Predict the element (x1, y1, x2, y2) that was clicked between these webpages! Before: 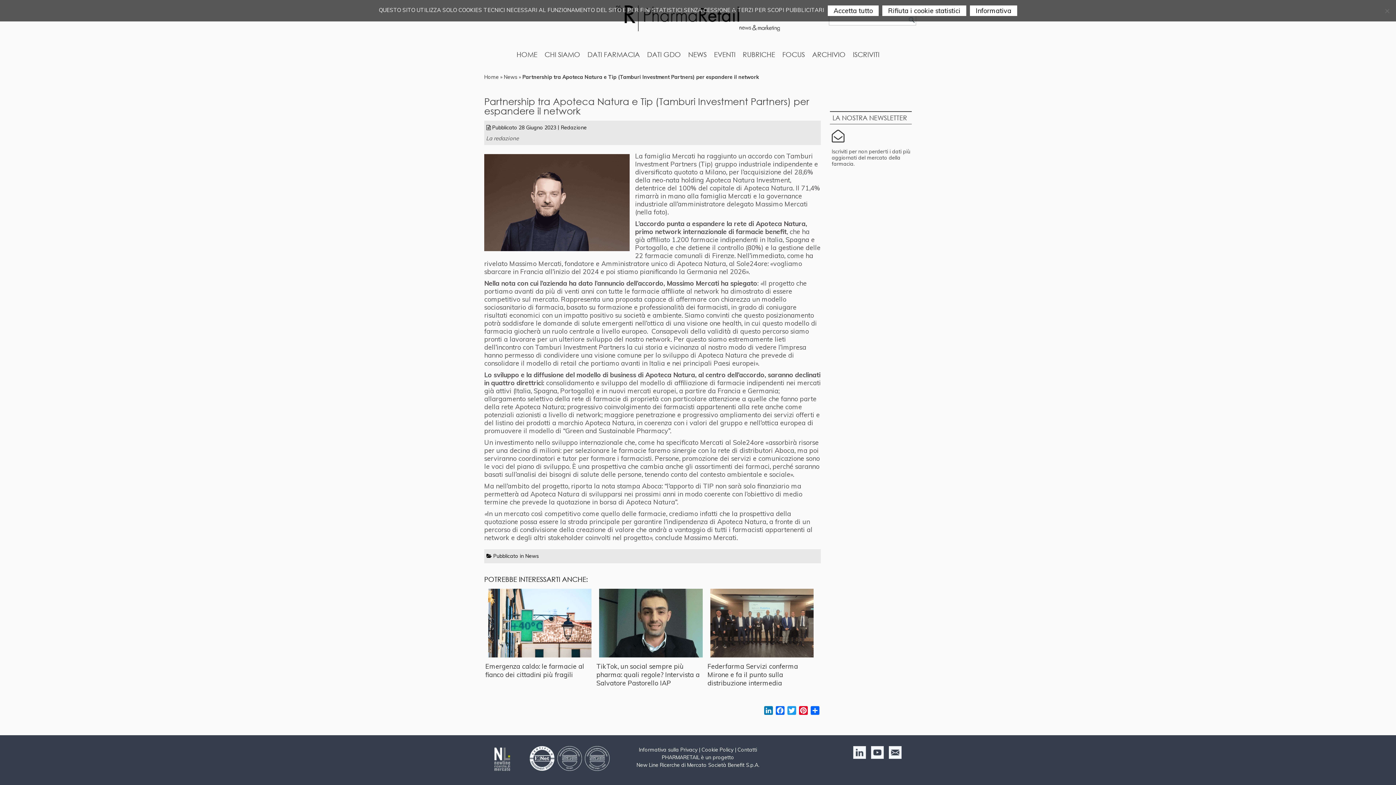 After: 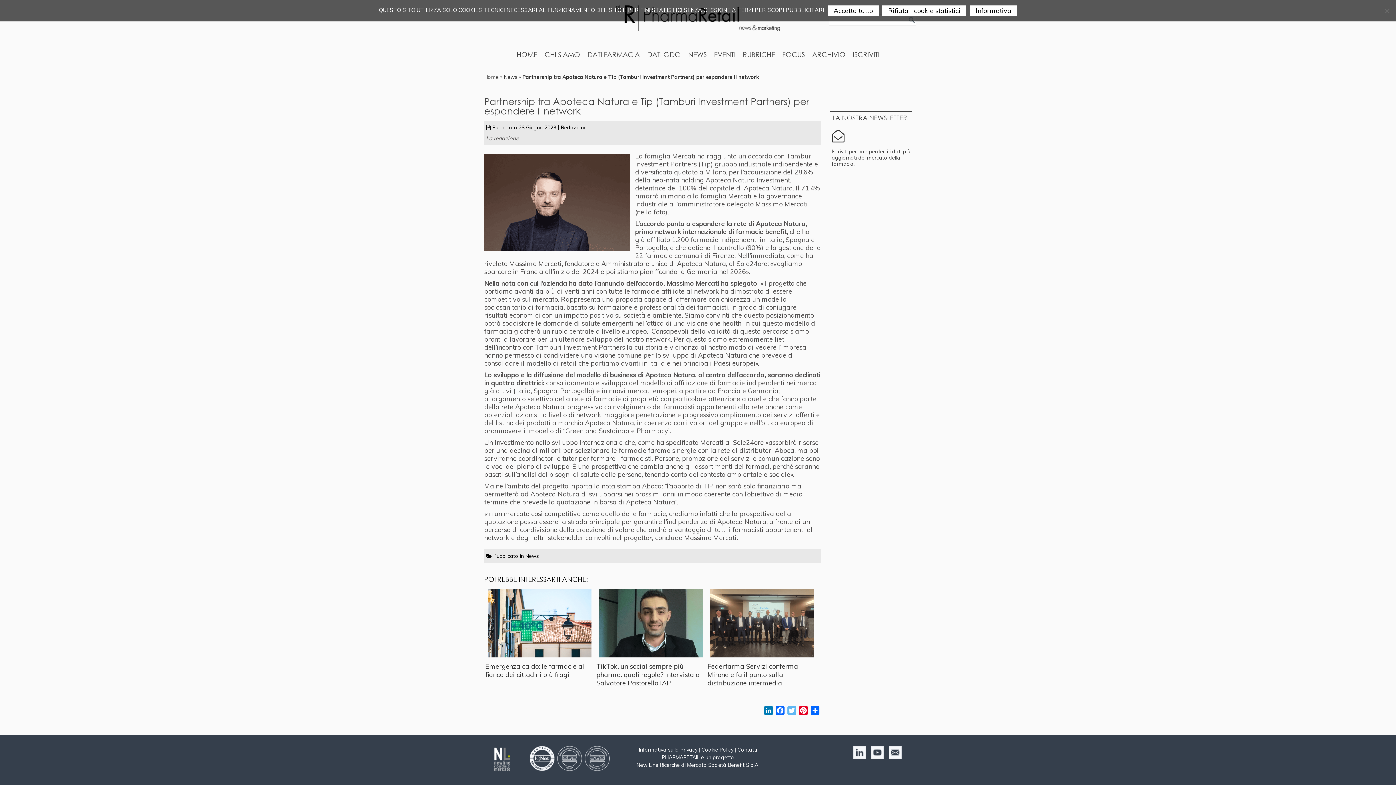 Action: label: Twitter bbox: (786, 706, 797, 717)